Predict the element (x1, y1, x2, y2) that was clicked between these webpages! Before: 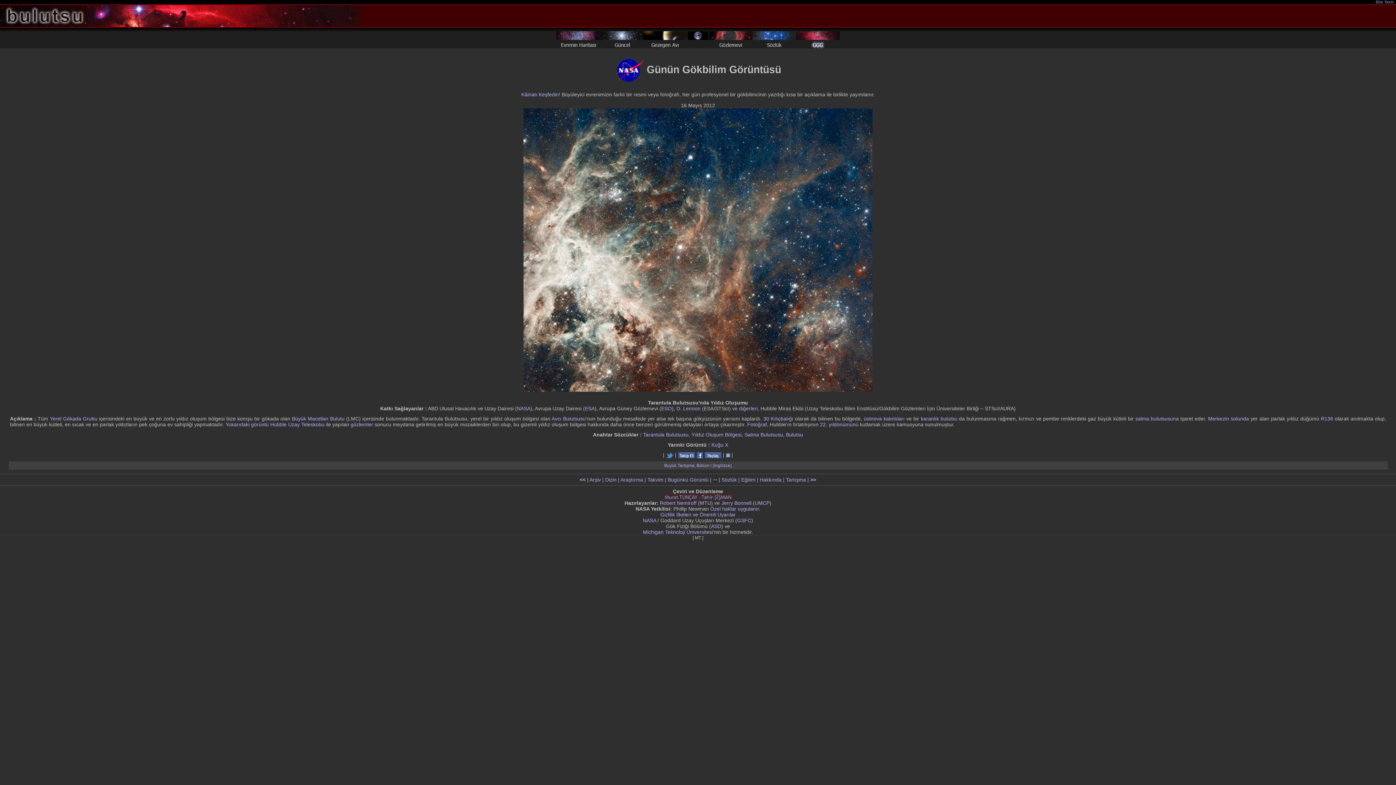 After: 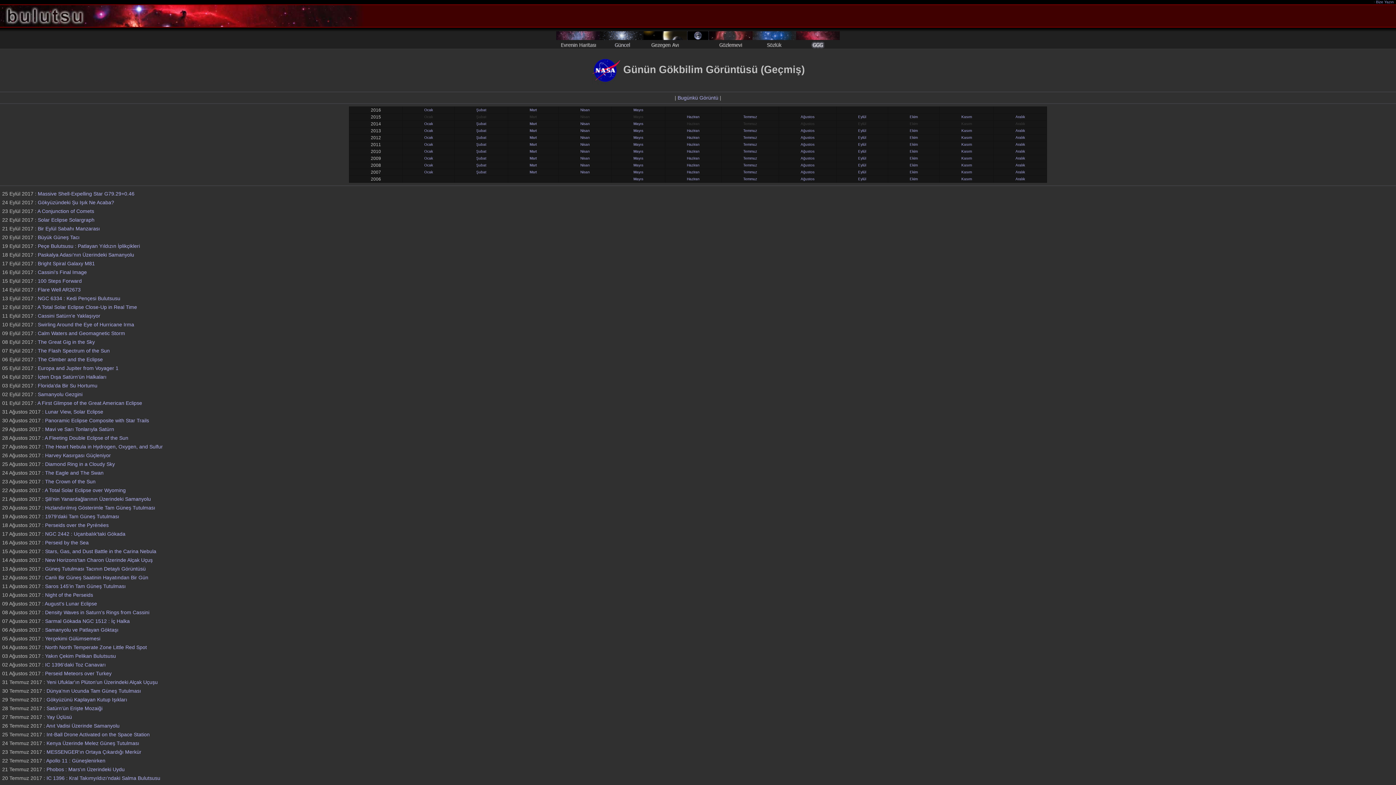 Action: label: Kâinatı Keşfedin! bbox: (521, 91, 560, 97)